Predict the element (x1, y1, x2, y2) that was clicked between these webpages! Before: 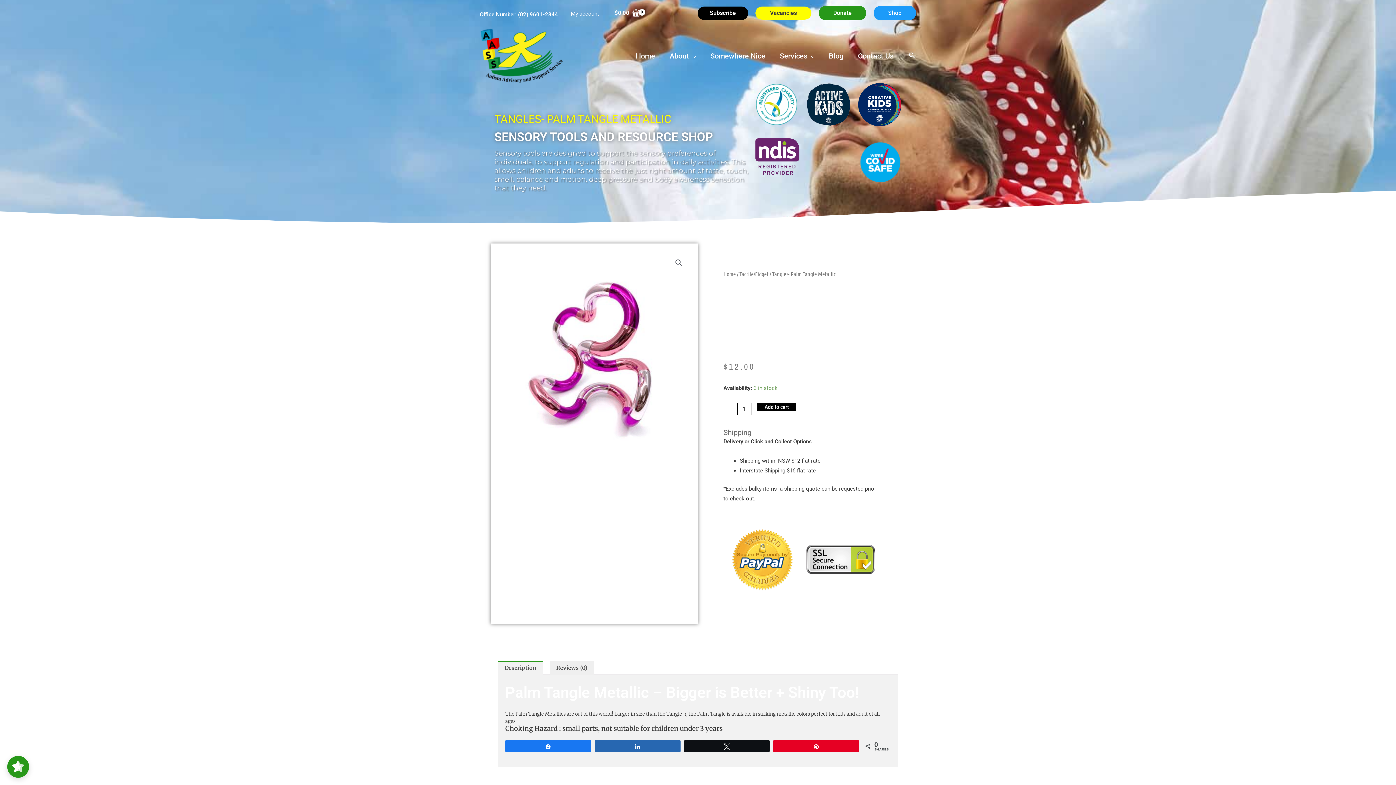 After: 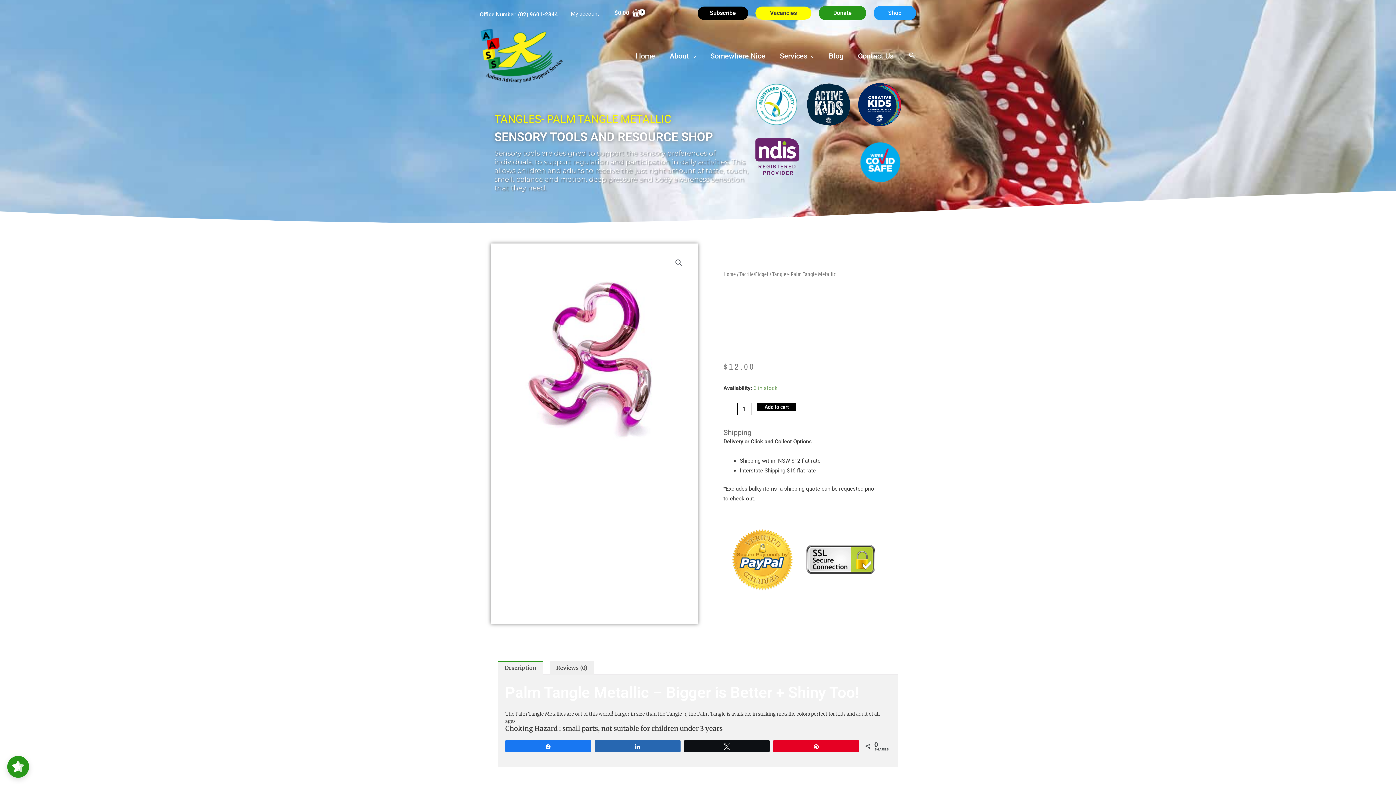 Action: bbox: (855, 137, 905, 187)